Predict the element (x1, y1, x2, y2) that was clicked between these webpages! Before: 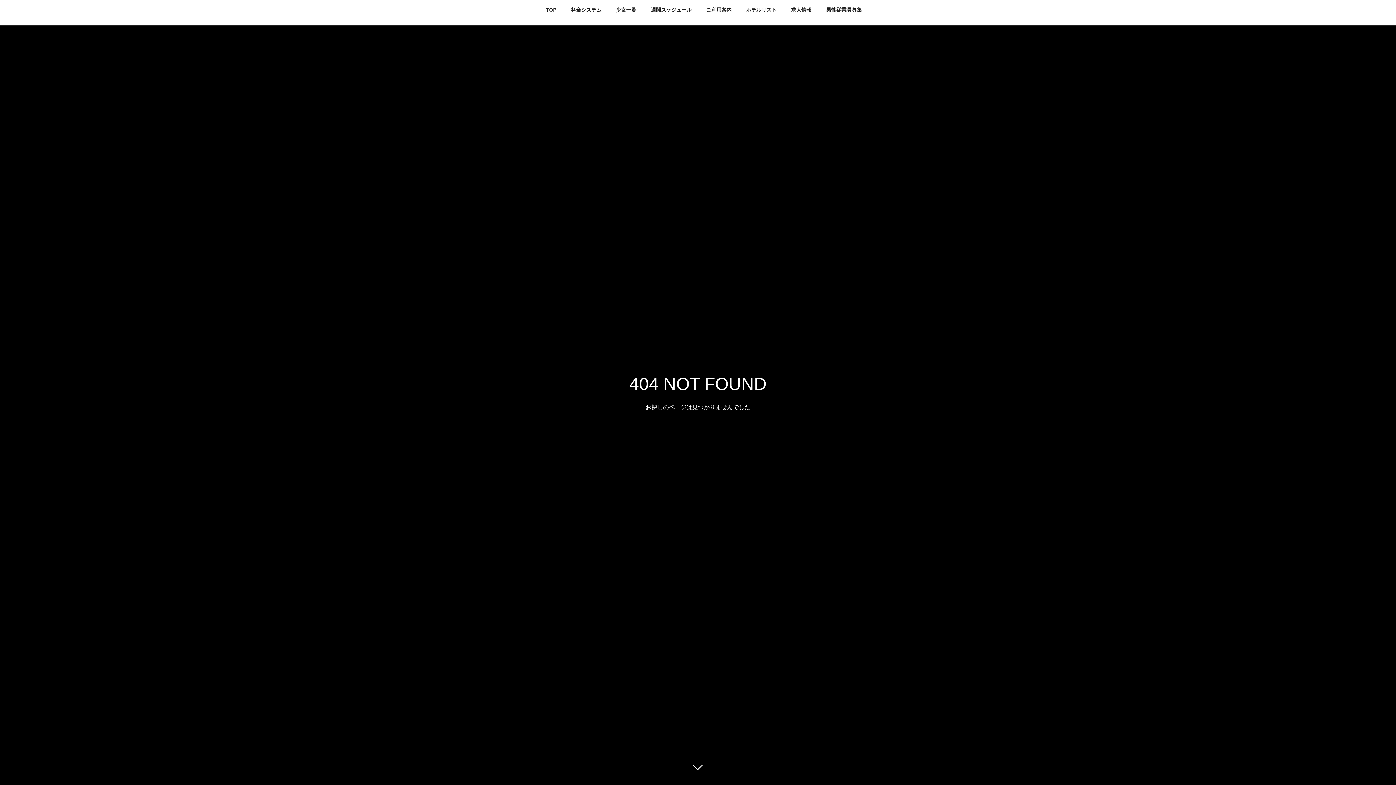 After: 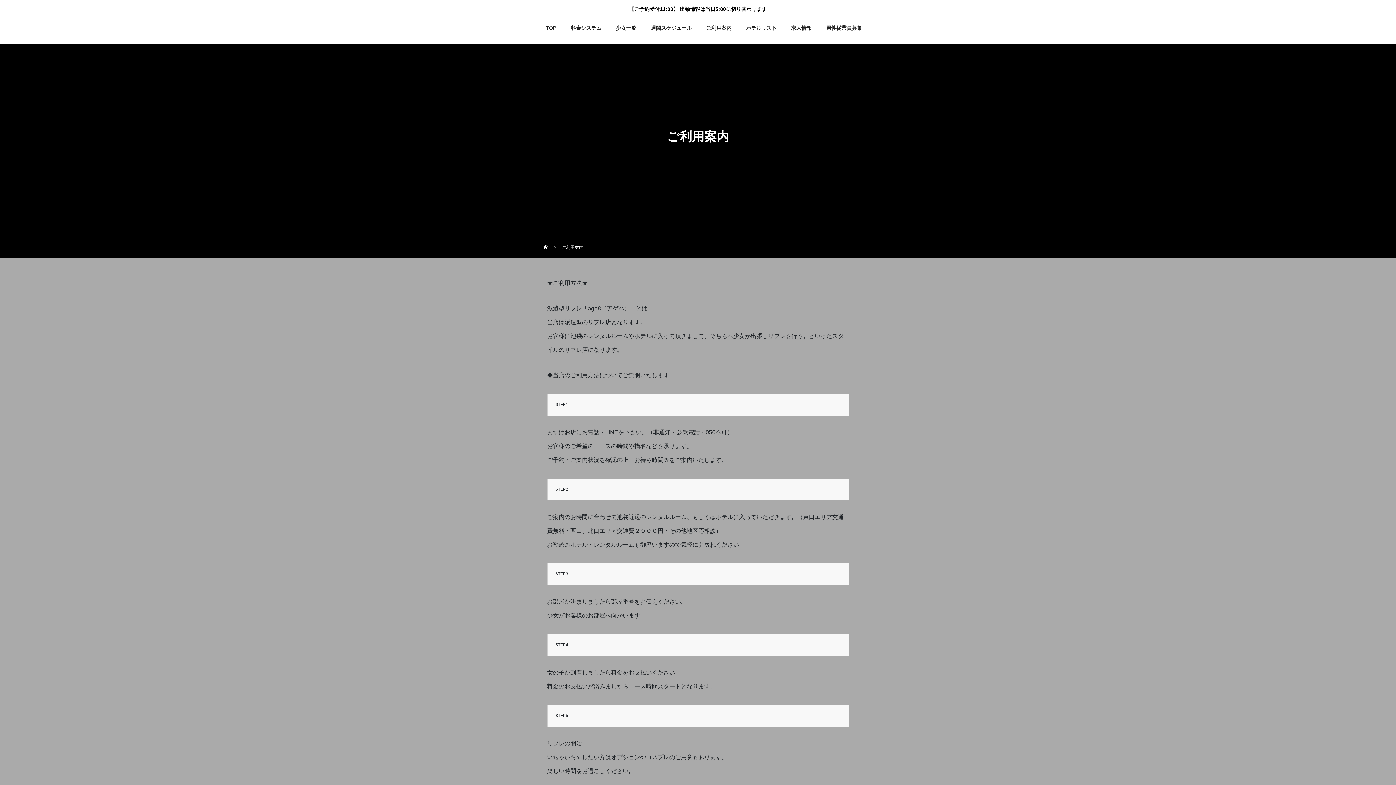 Action: label: ご利用案内 bbox: (699, 0, 739, 25)